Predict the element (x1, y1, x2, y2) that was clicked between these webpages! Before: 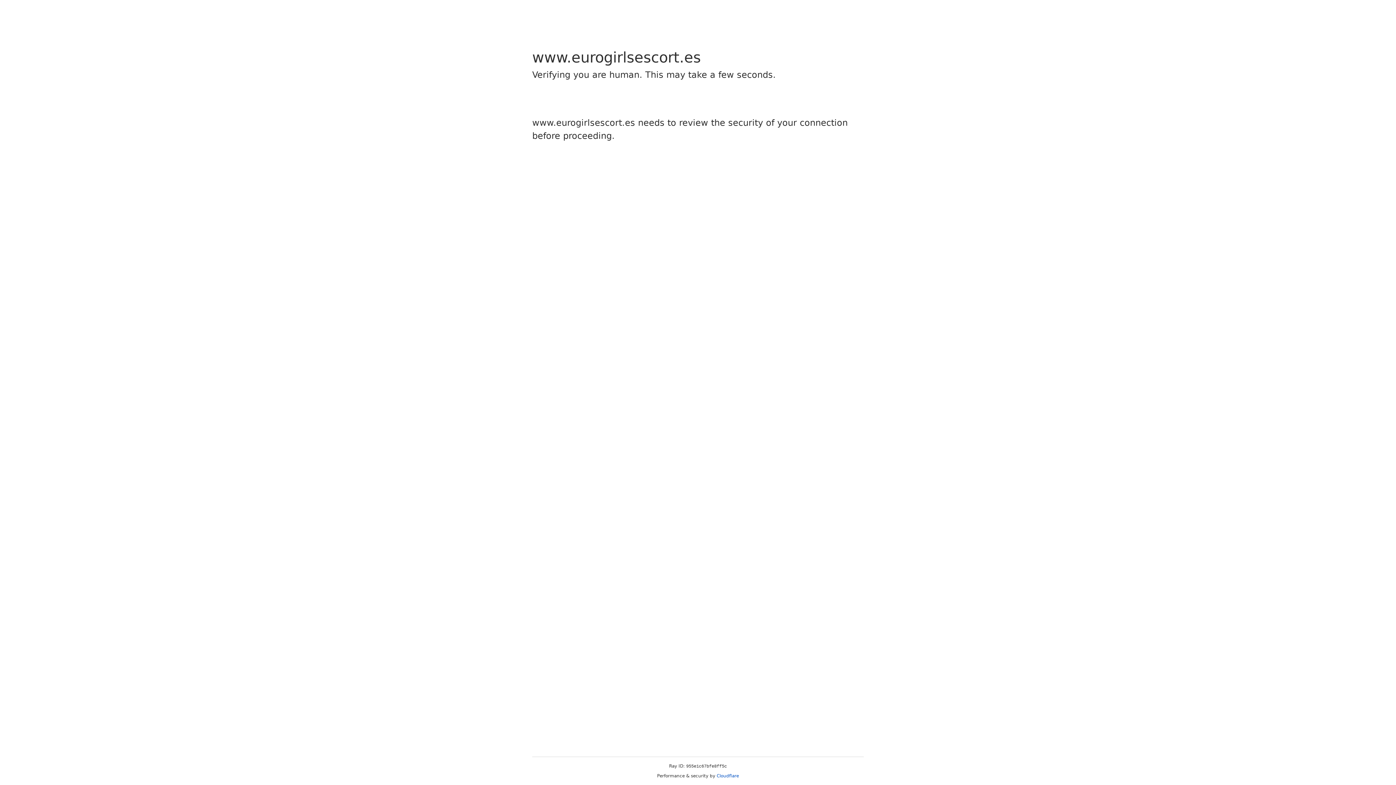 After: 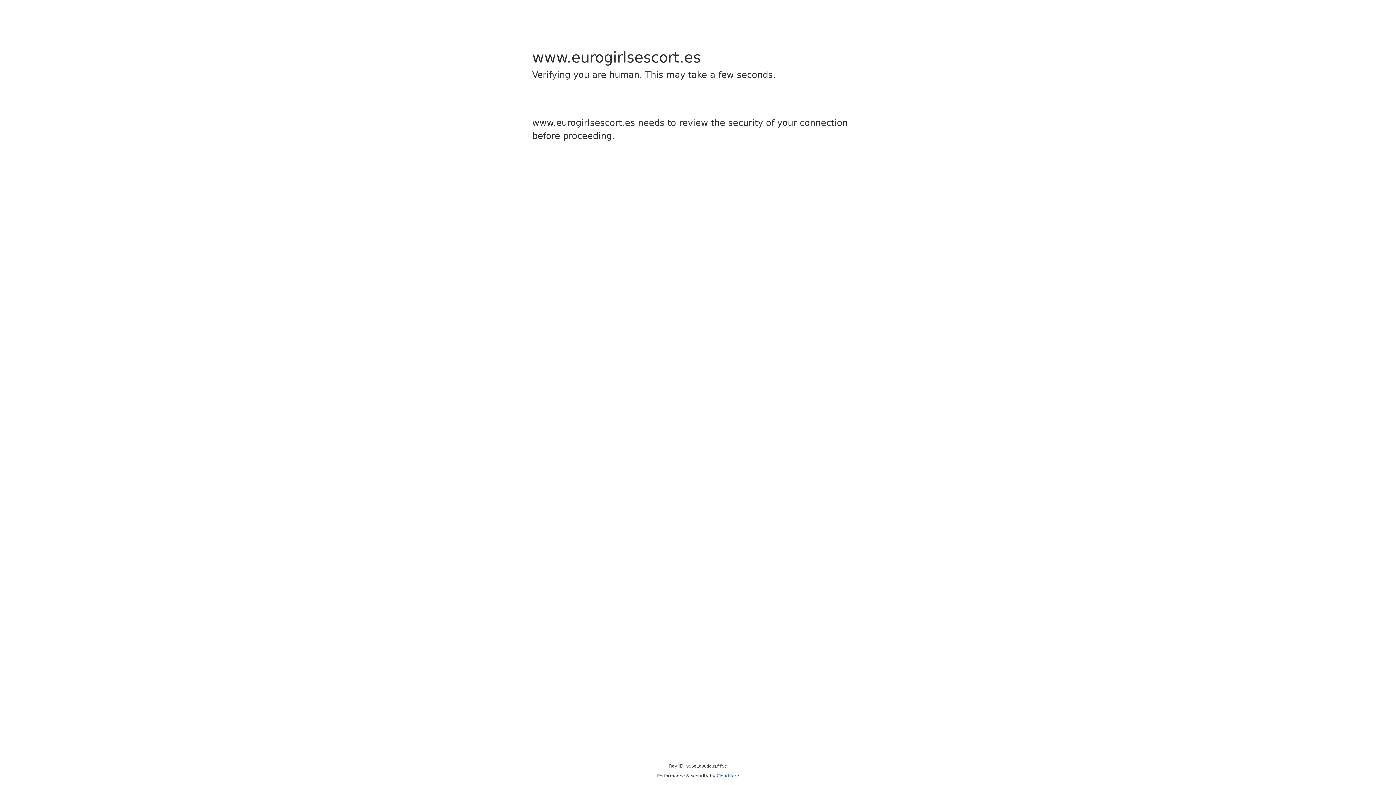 Action: bbox: (716, 773, 739, 778) label: Cloudflare